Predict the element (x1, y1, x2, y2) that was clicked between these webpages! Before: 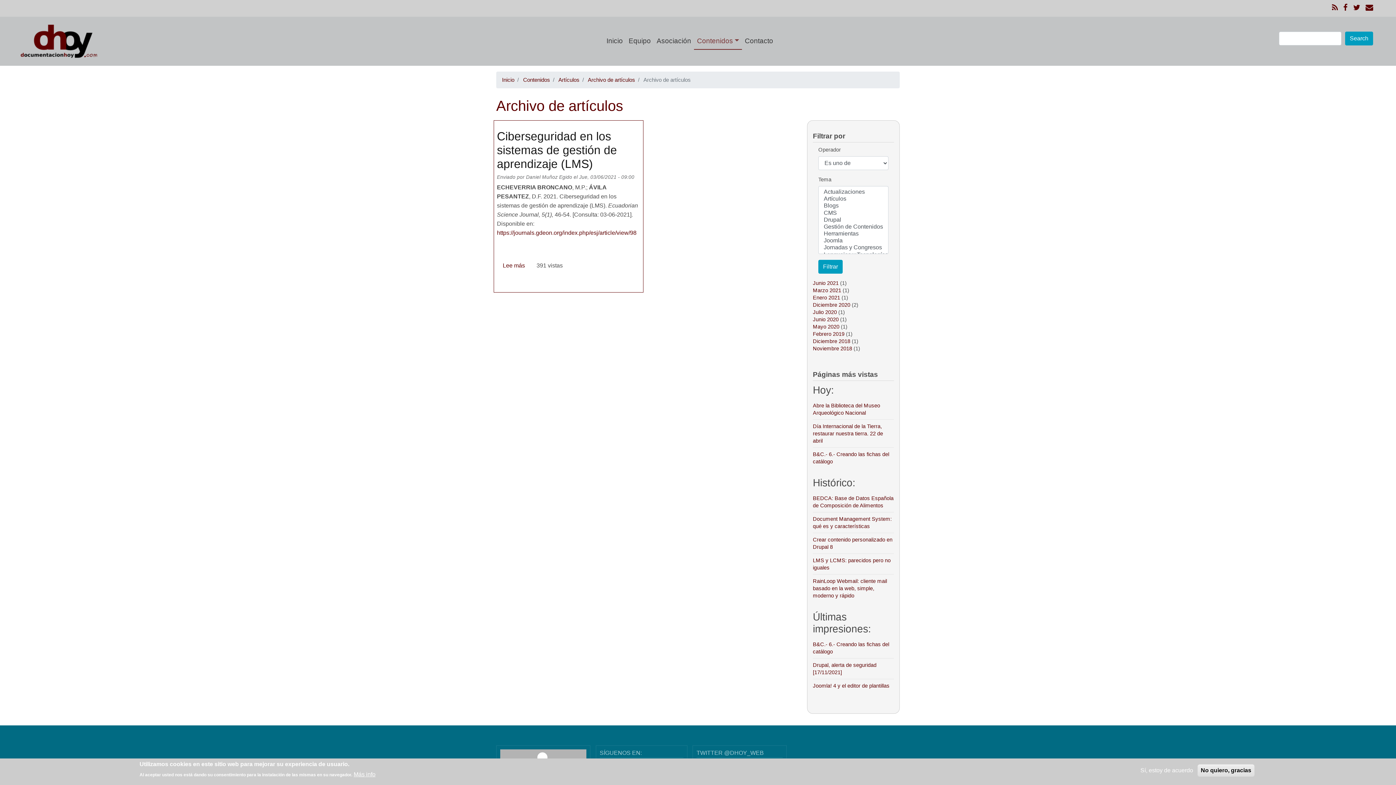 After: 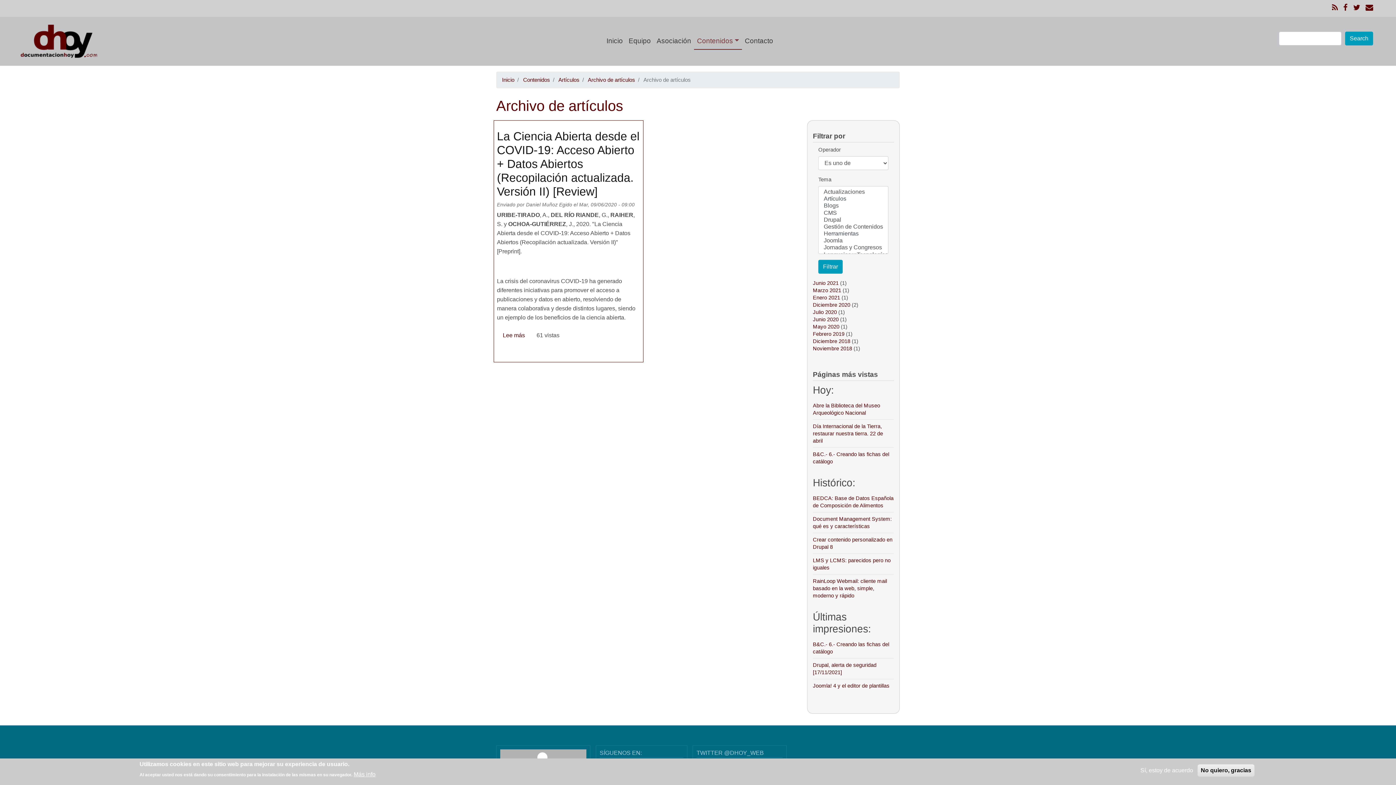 Action: label: Junio 2020 bbox: (813, 316, 838, 322)